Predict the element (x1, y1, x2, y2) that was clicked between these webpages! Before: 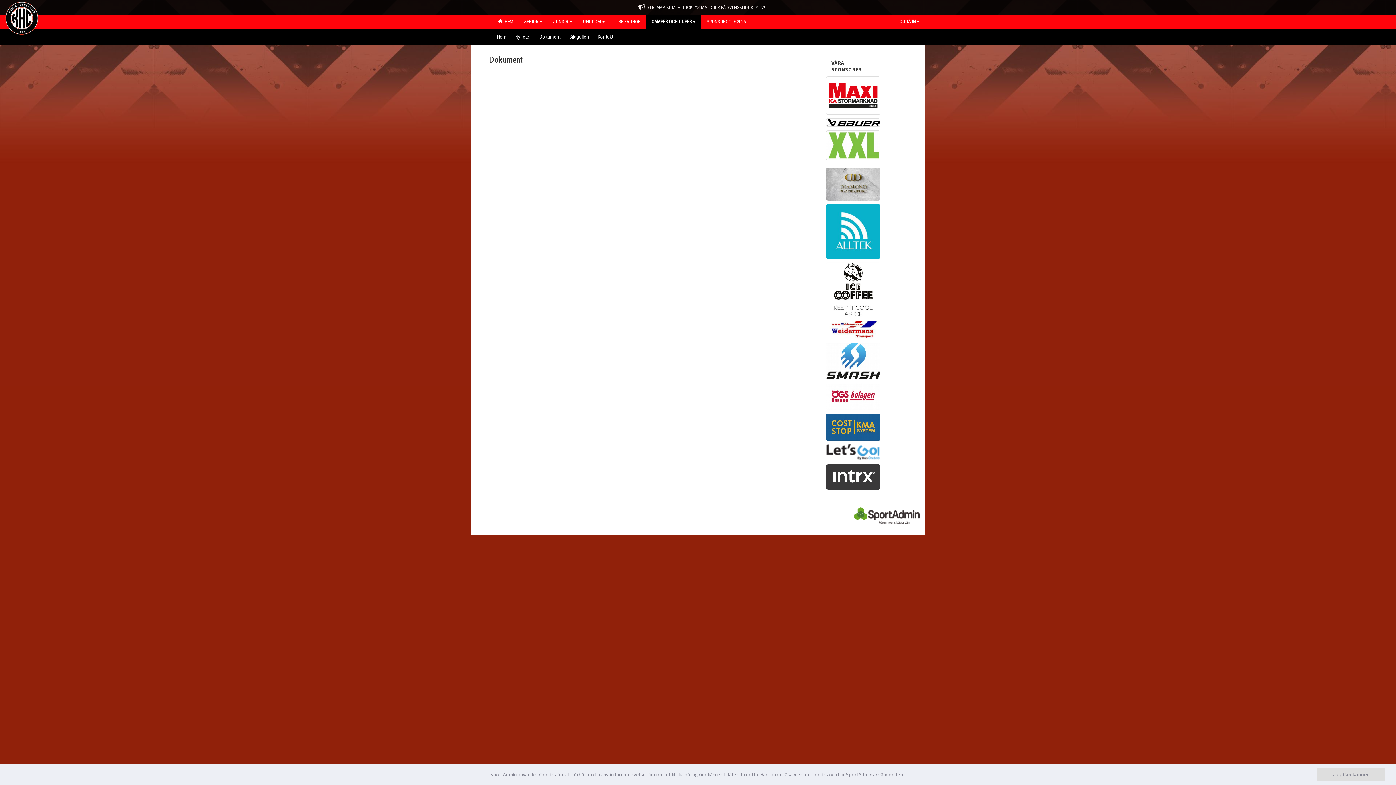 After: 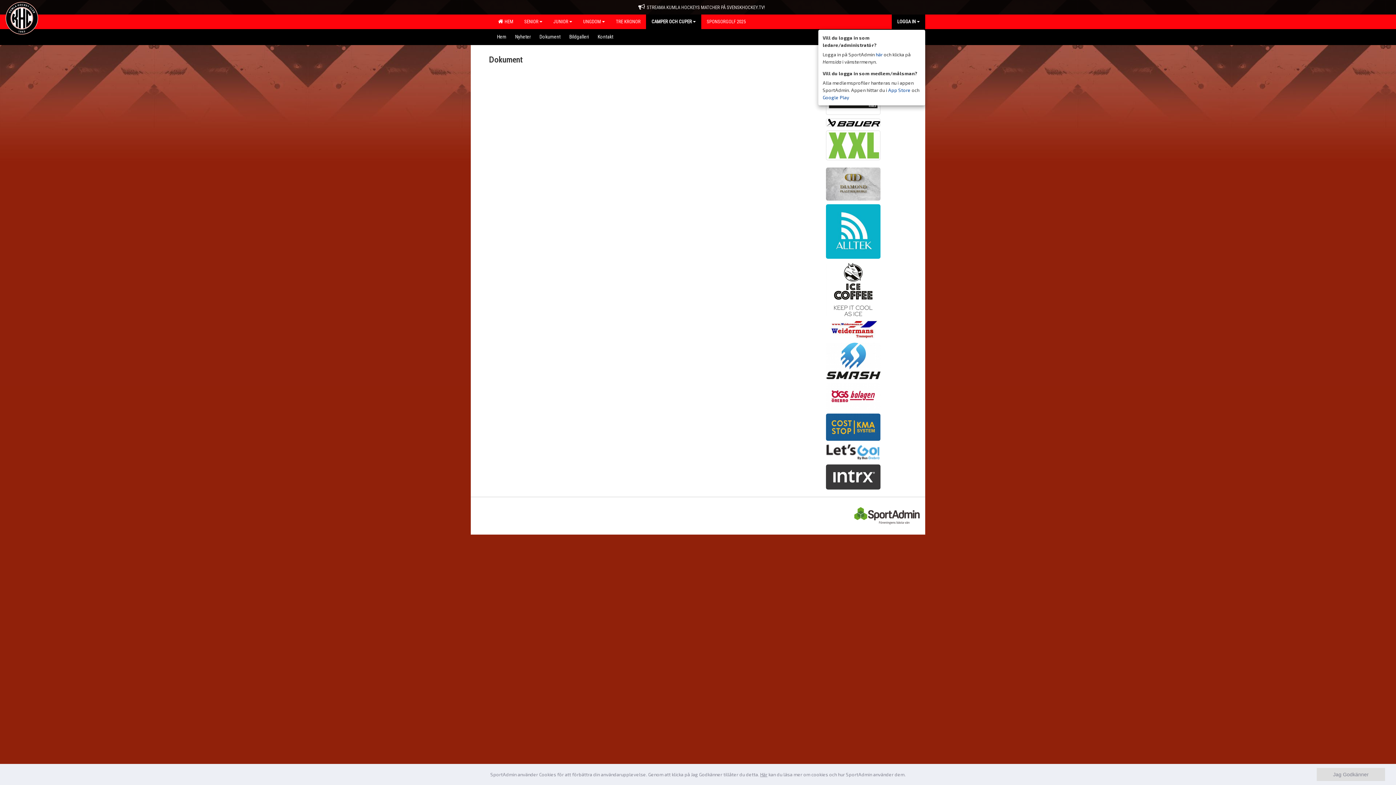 Action: bbox: (892, 14, 925, 29) label: LOGGA IN